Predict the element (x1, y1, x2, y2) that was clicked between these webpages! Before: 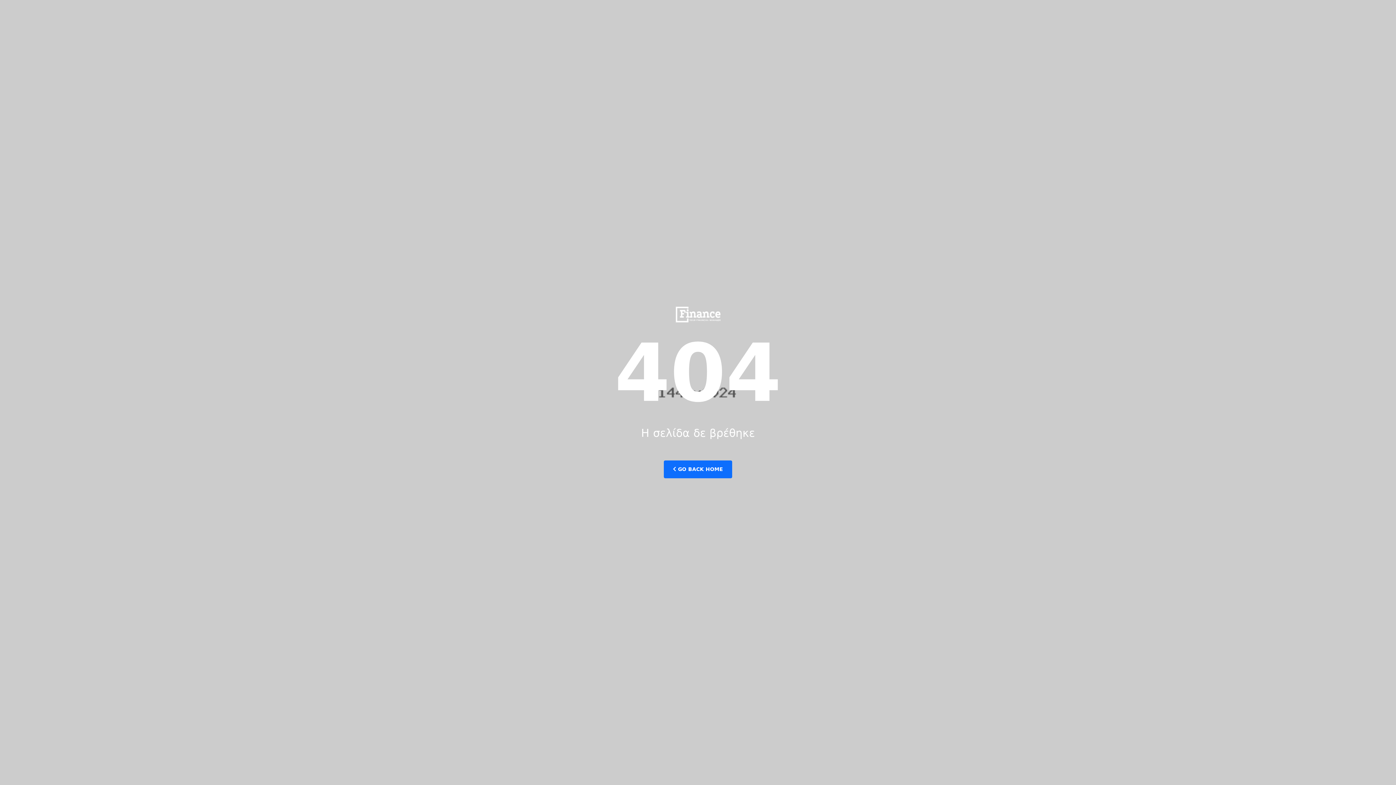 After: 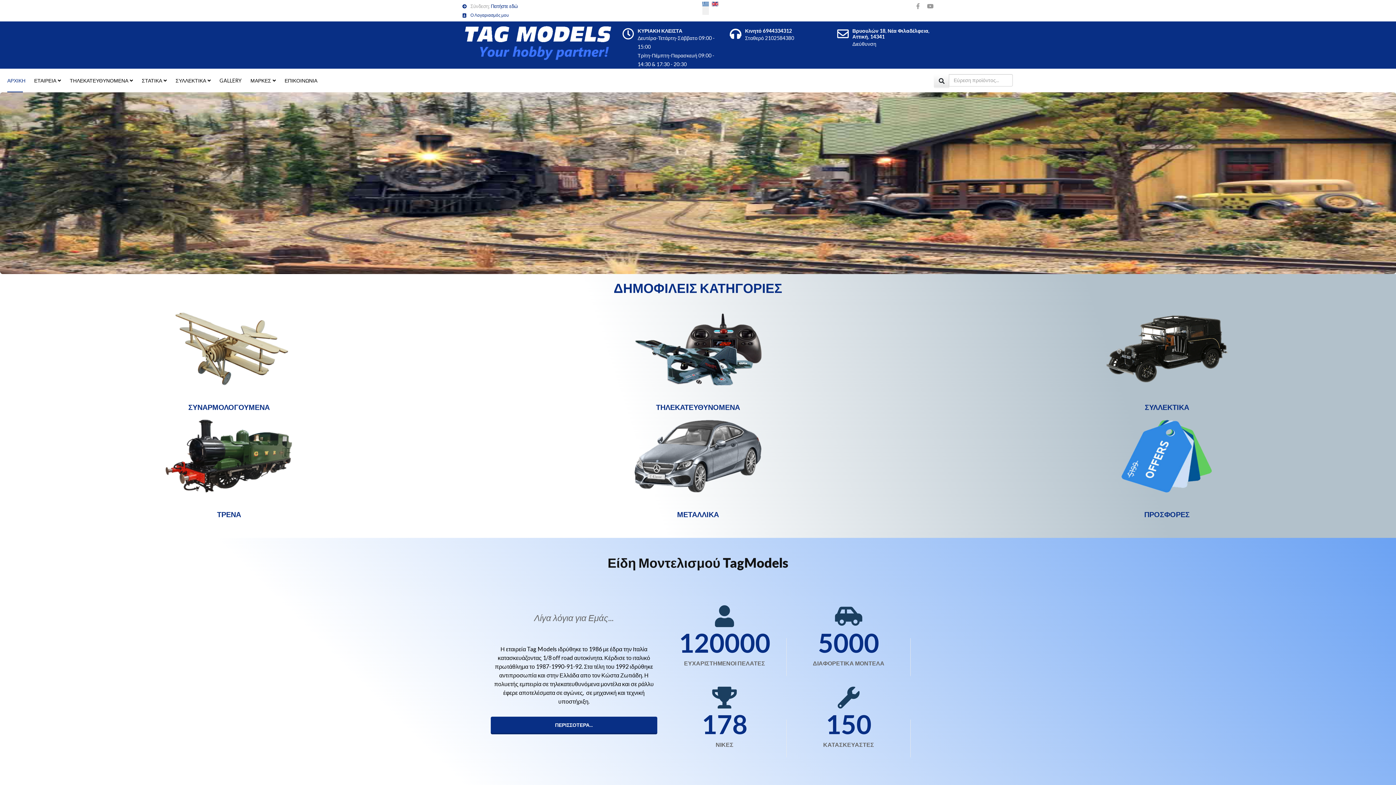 Action: bbox: (664, 460, 732, 478) label:  GO BACK HOME